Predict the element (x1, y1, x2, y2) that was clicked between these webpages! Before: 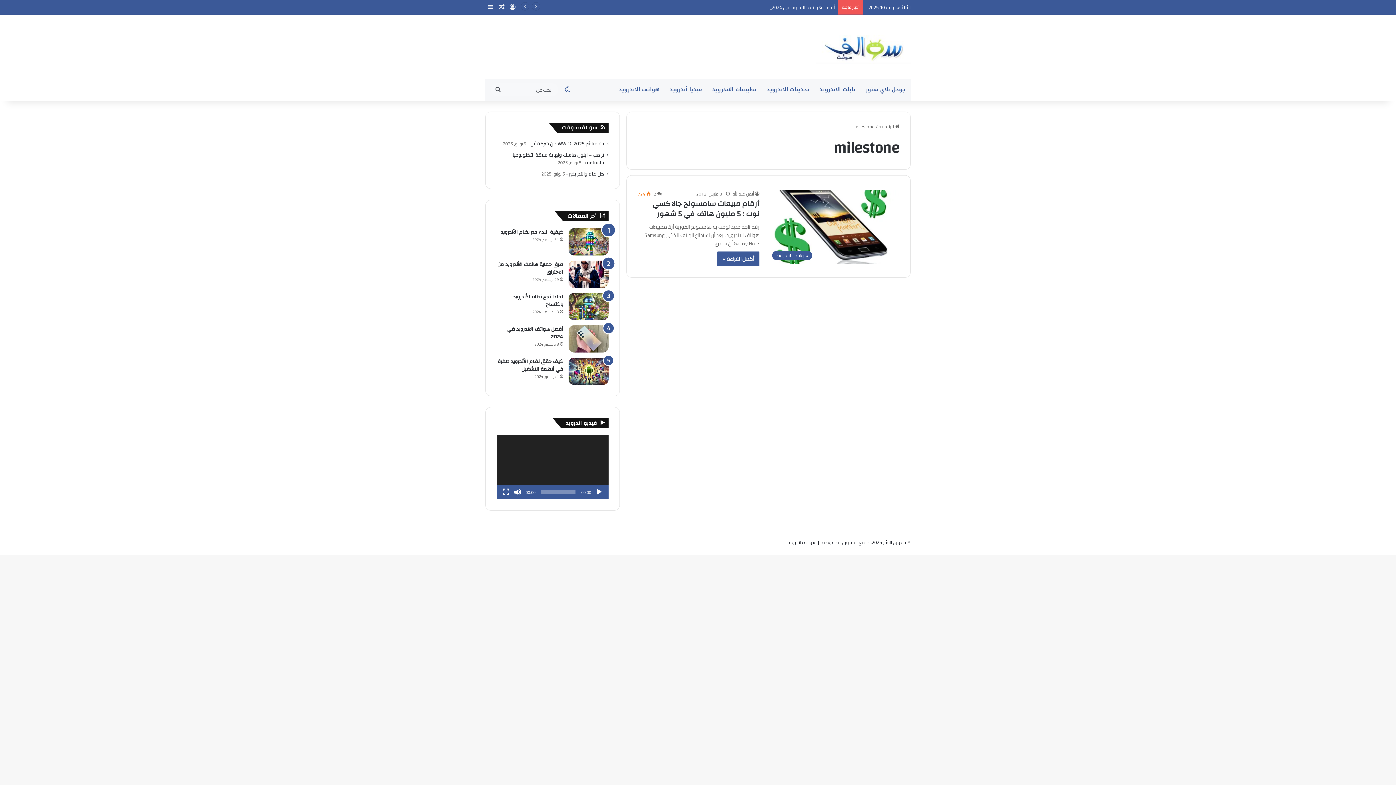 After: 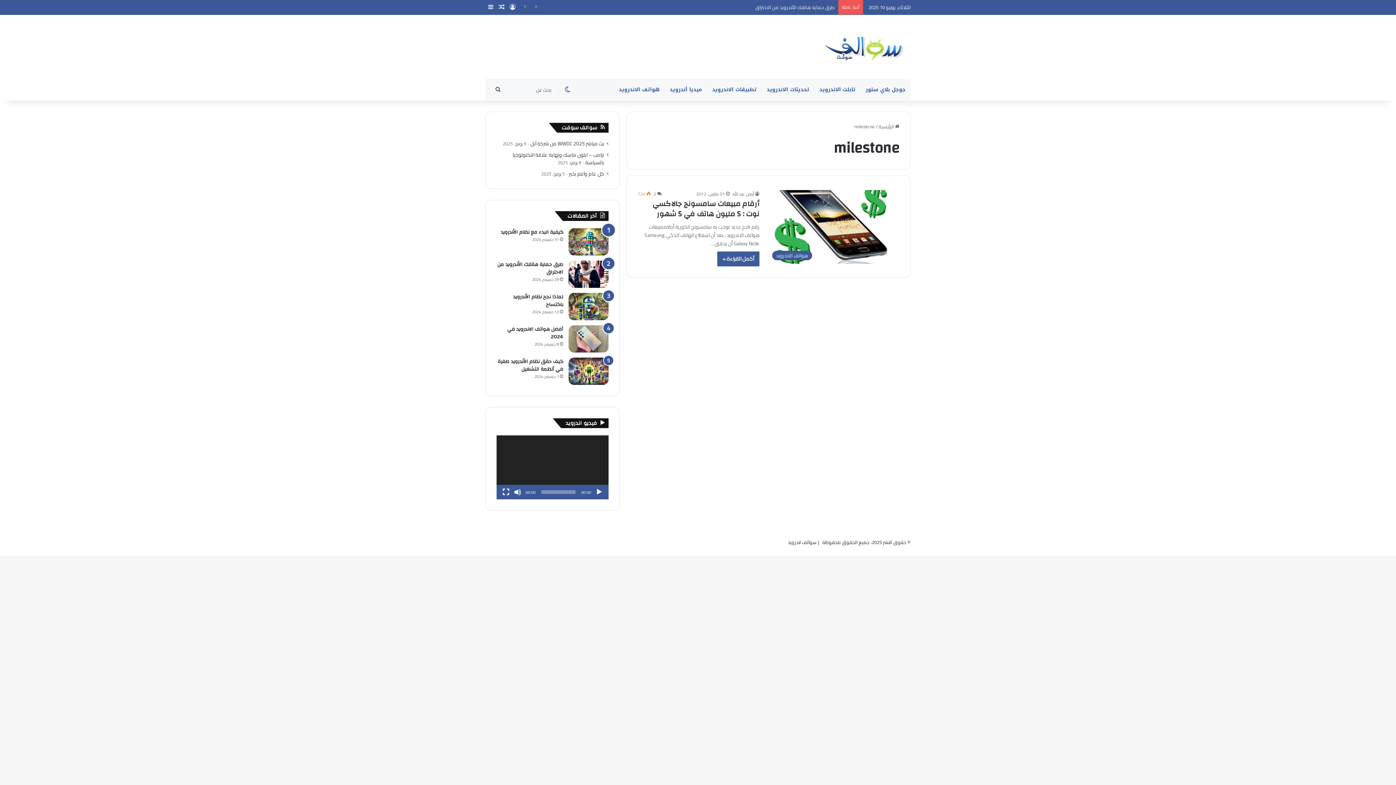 Action: bbox: (595, 488, 602, 495) label: تشغيل